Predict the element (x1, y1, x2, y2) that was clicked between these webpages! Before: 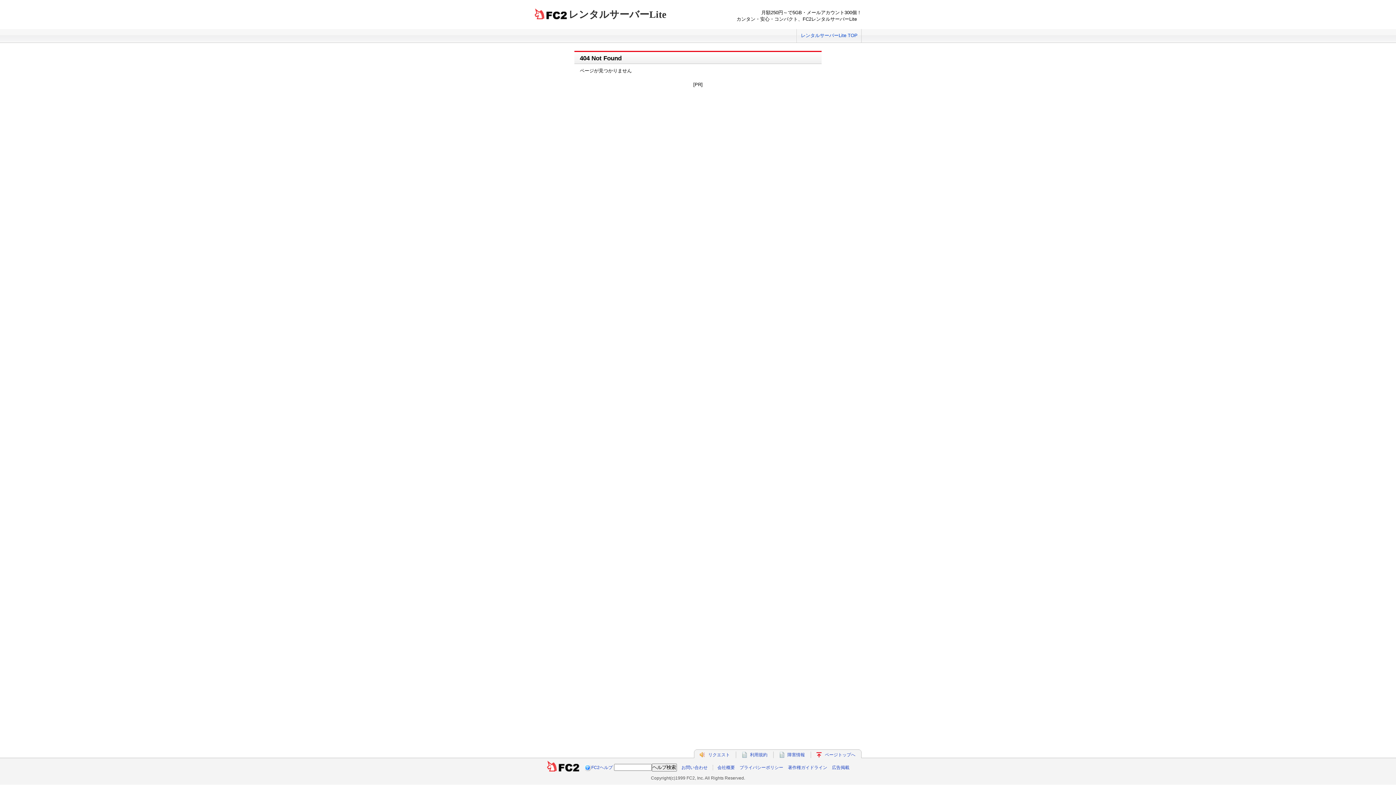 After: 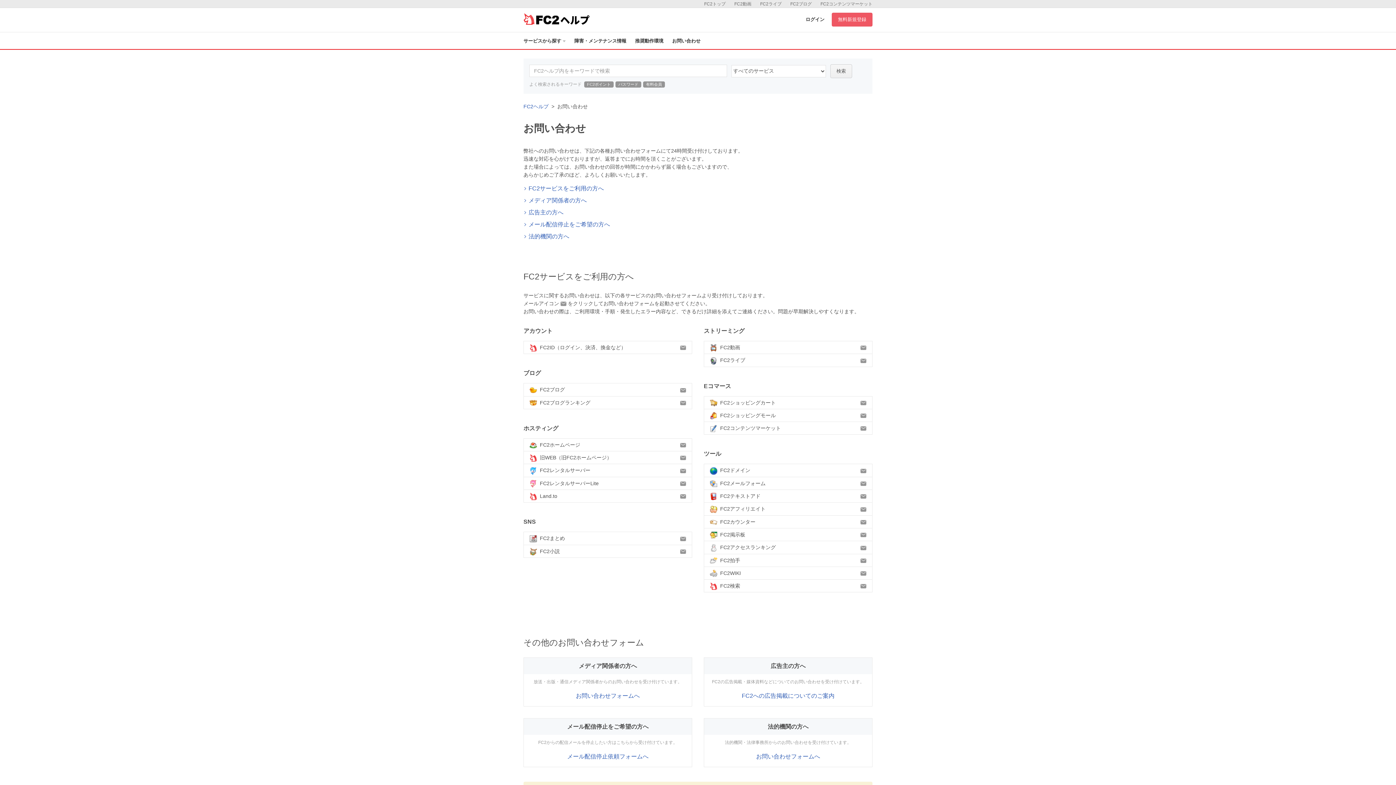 Action: bbox: (681, 765, 707, 770) label: お問い合わせ